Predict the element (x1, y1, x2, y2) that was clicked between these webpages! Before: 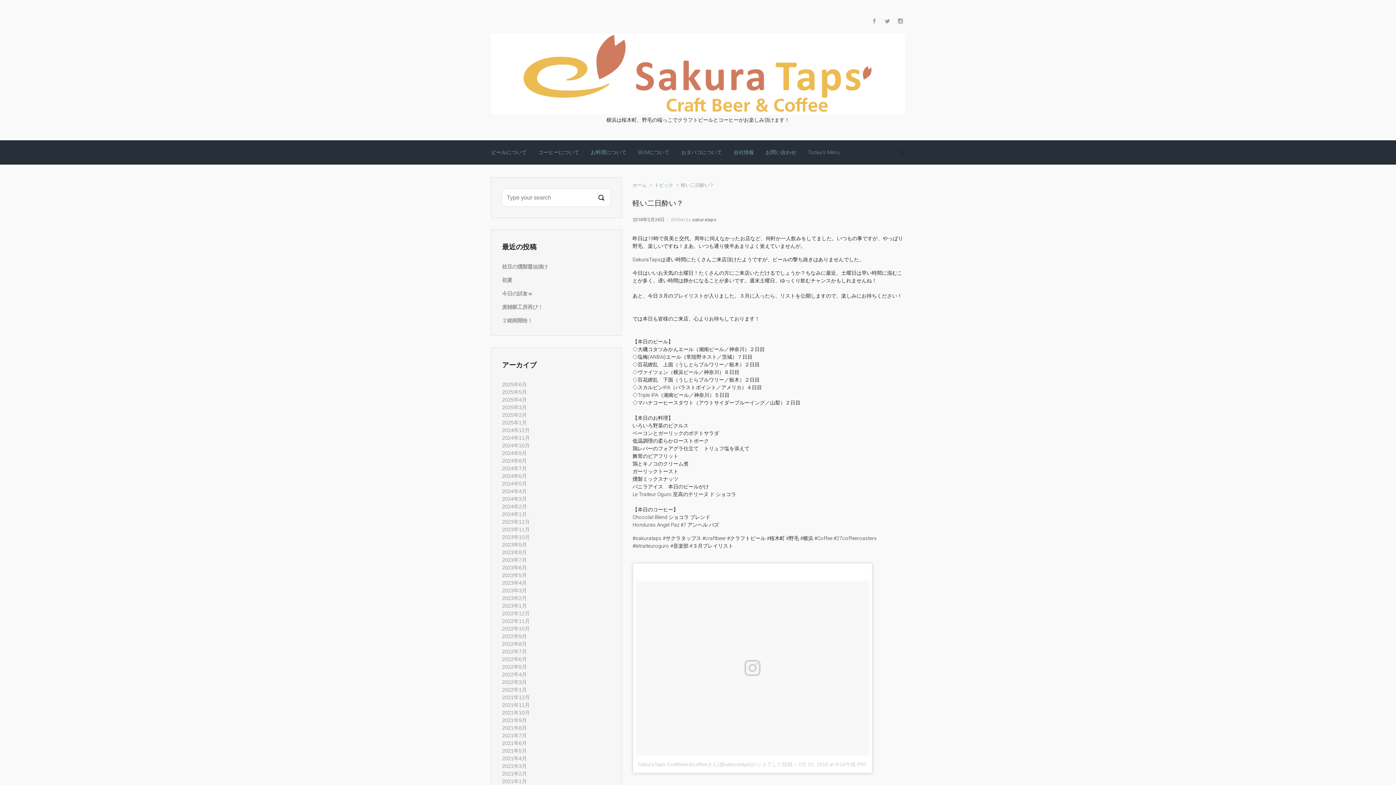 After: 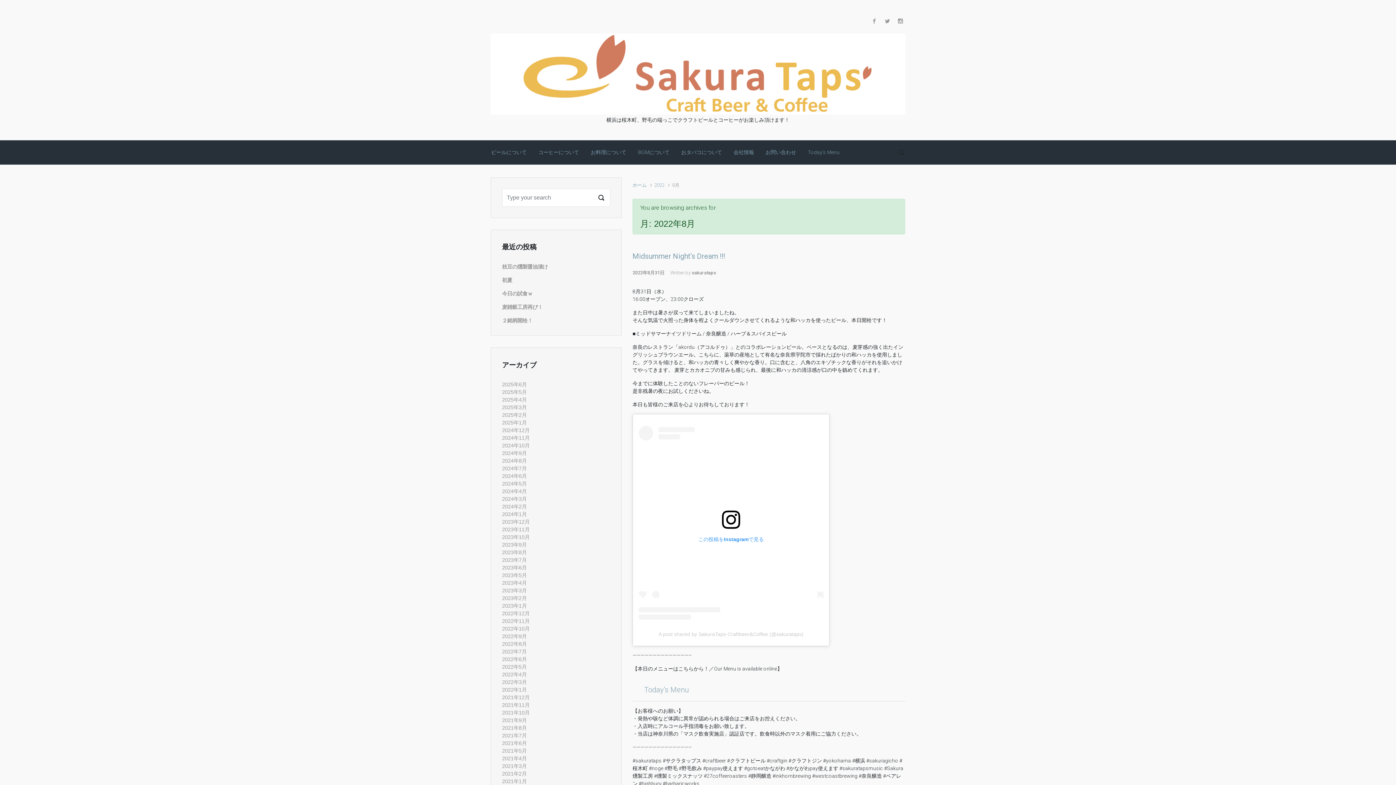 Action: label: 2022年8月 bbox: (502, 640, 526, 648)